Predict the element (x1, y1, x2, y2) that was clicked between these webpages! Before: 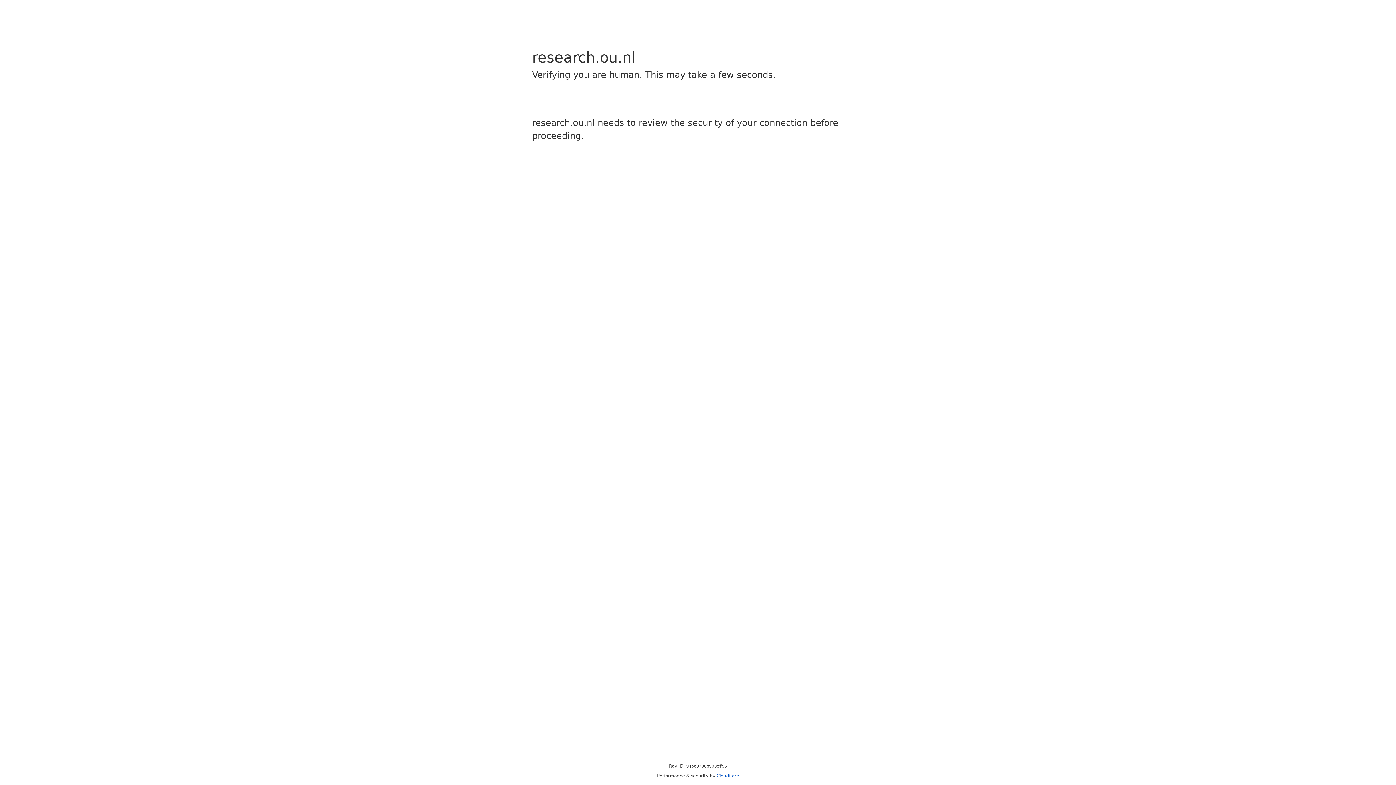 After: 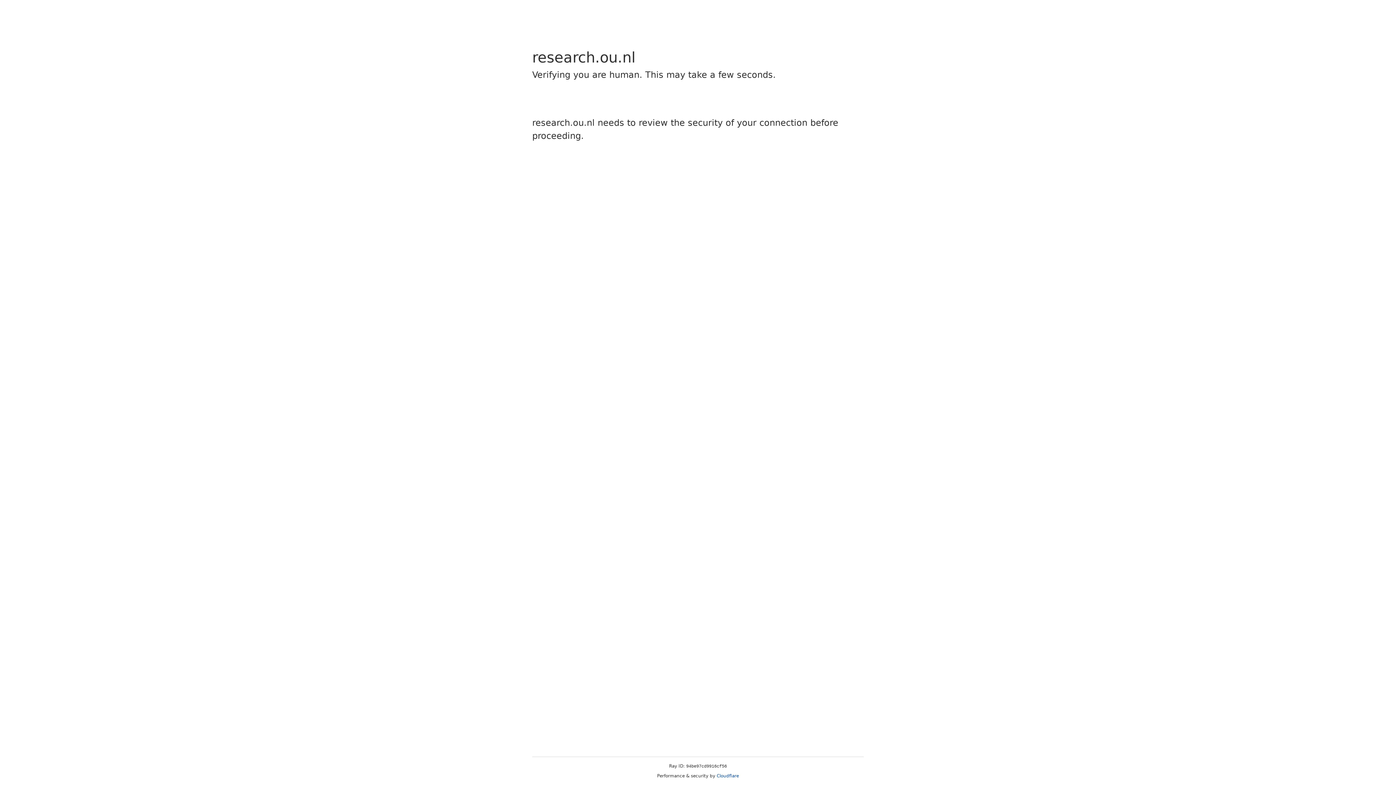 Action: label: Cloudflare bbox: (716, 773, 739, 778)